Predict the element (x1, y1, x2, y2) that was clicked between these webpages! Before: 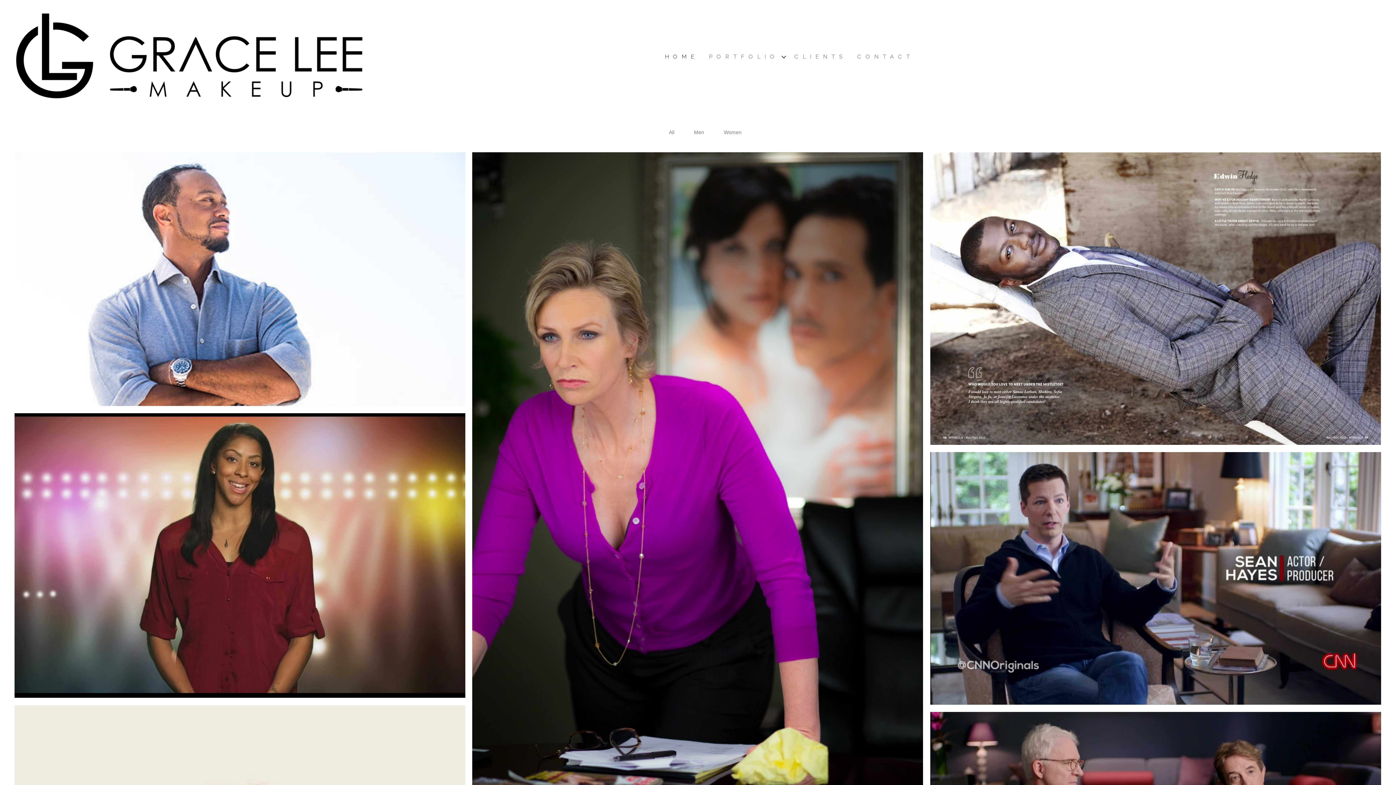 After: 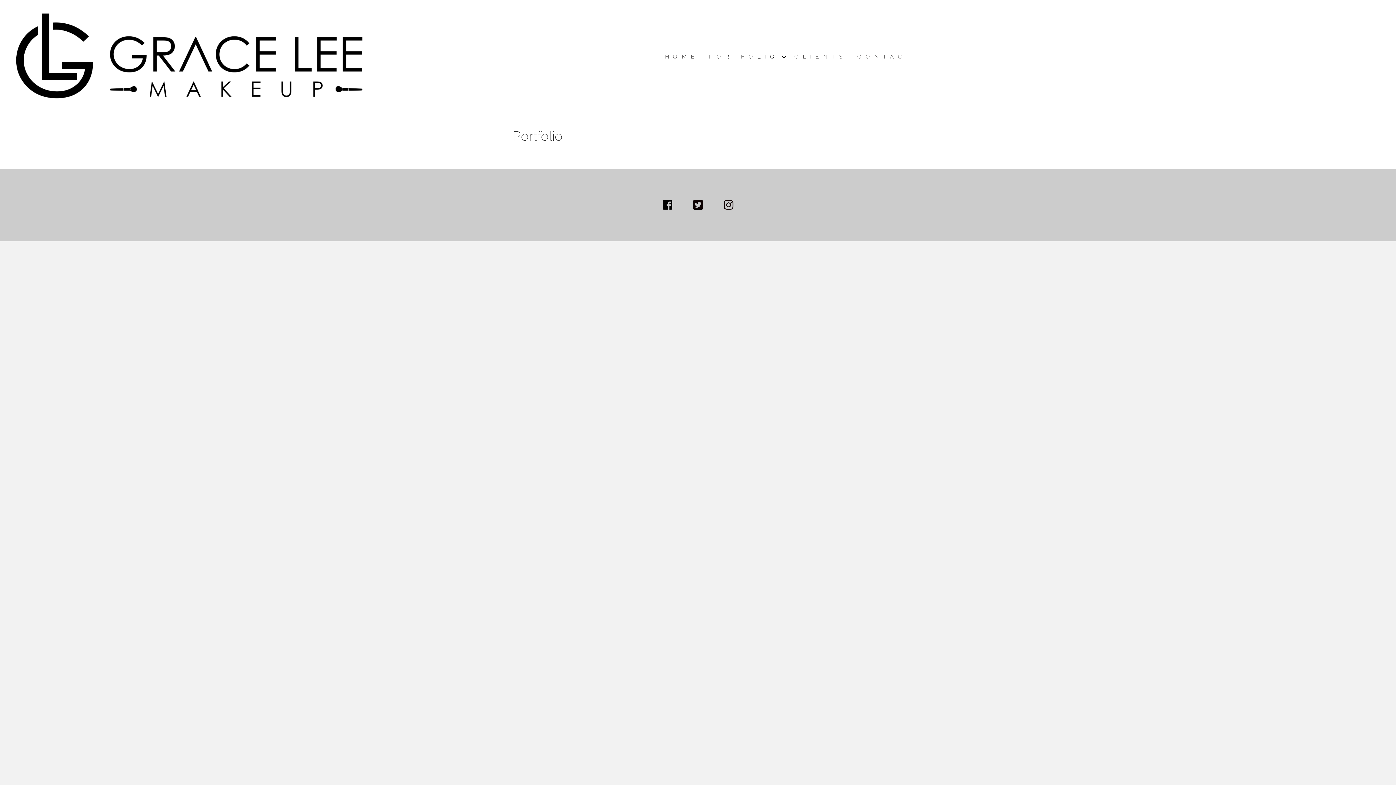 Action: bbox: (704, 49, 789, 64) label: PORTFOLIO